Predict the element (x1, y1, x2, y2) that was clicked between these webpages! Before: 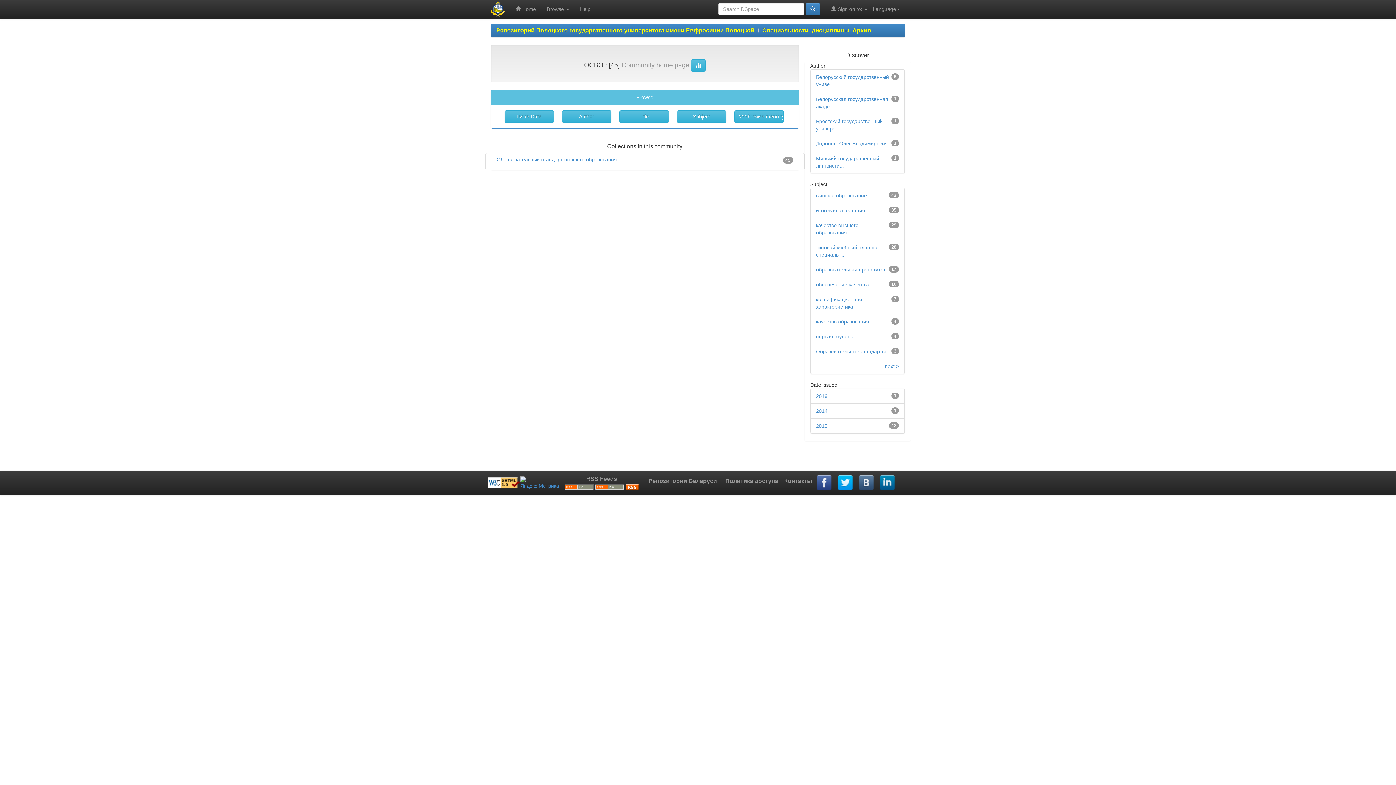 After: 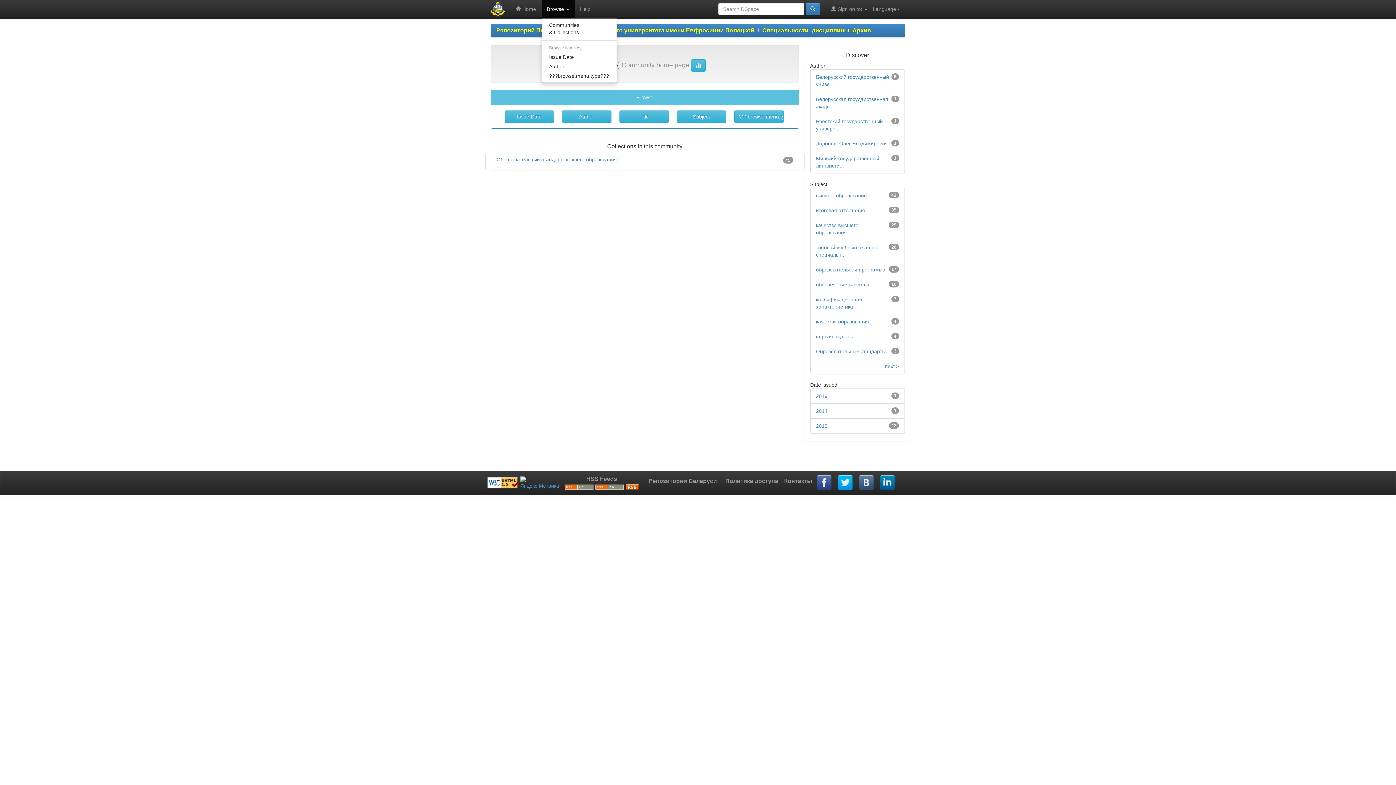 Action: bbox: (541, 0, 574, 18) label: Browse 